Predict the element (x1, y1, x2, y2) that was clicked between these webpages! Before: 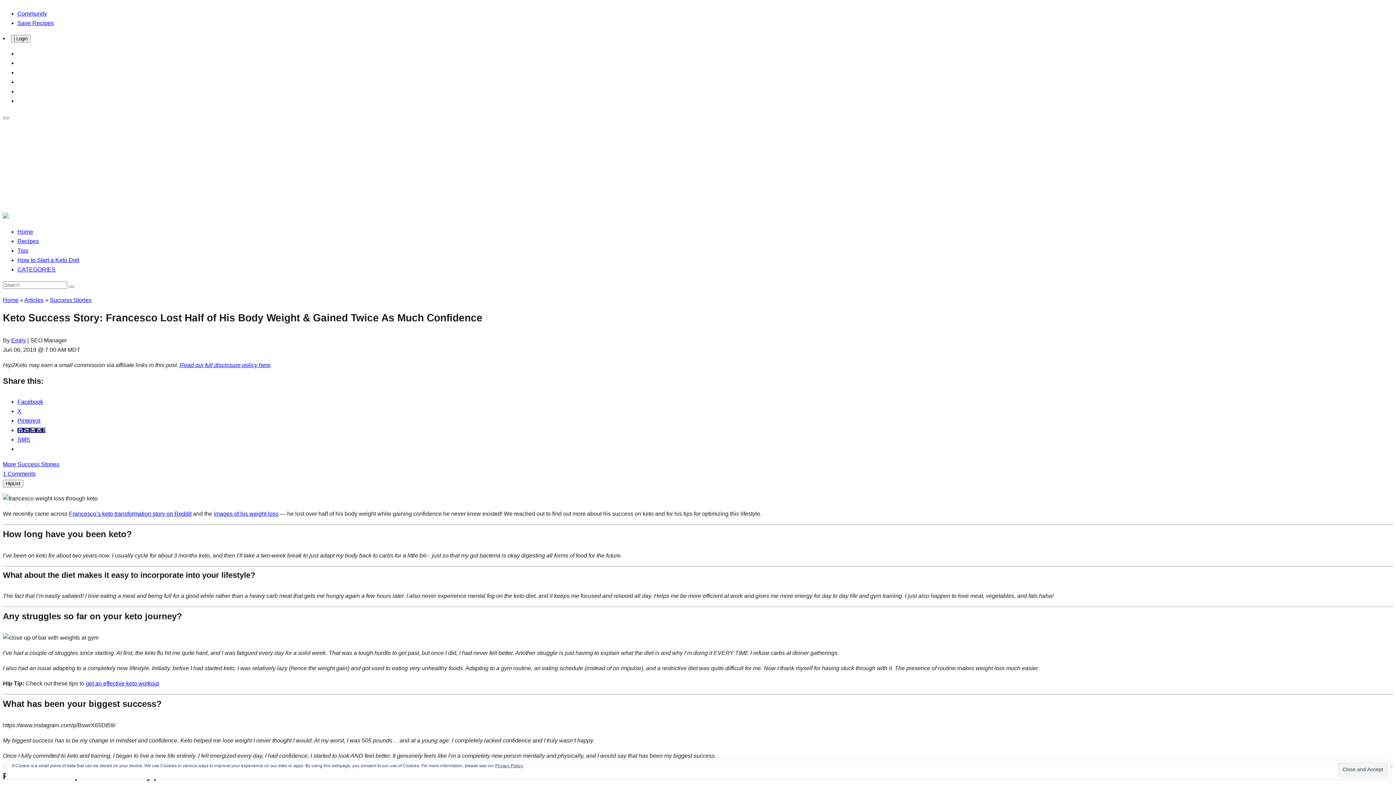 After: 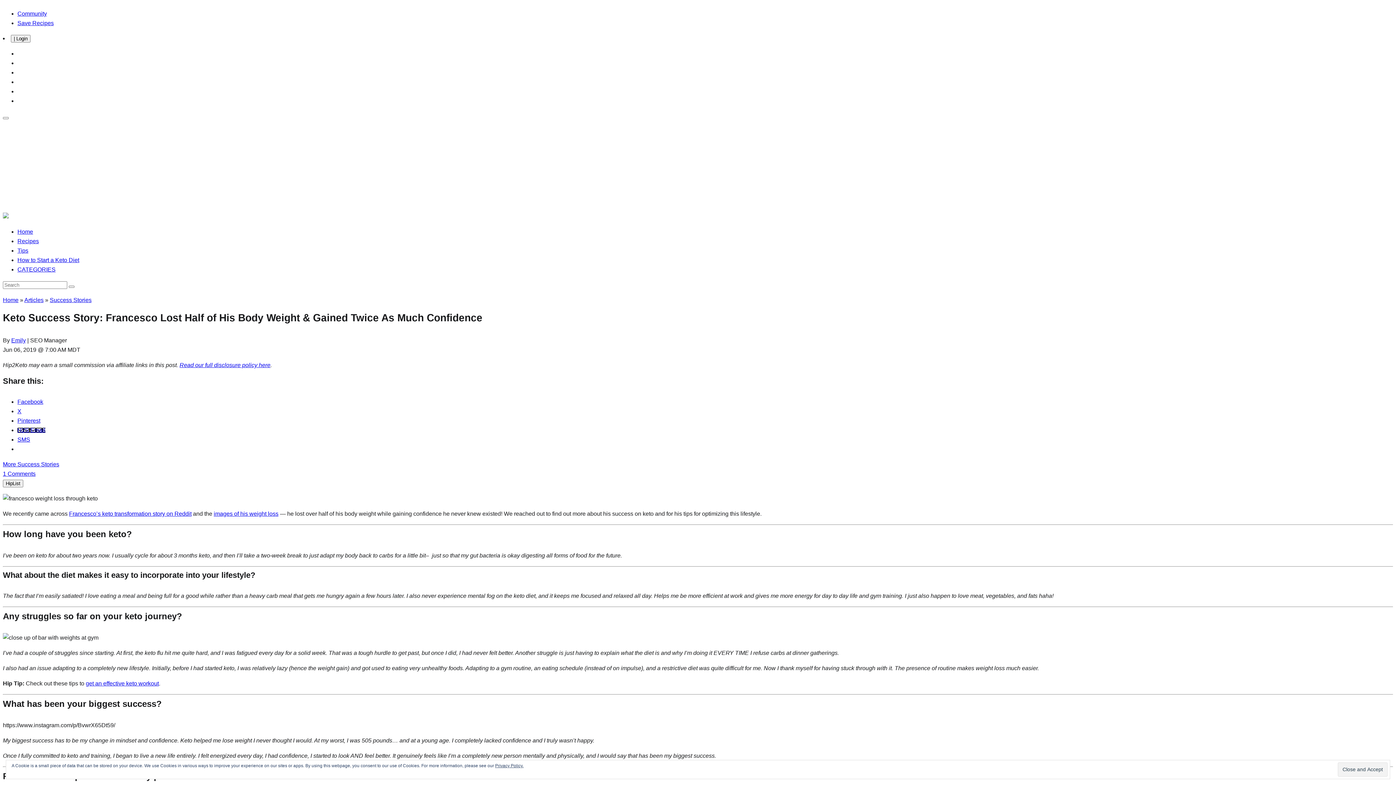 Action: label: Pinterest bbox: (17, 417, 40, 424)